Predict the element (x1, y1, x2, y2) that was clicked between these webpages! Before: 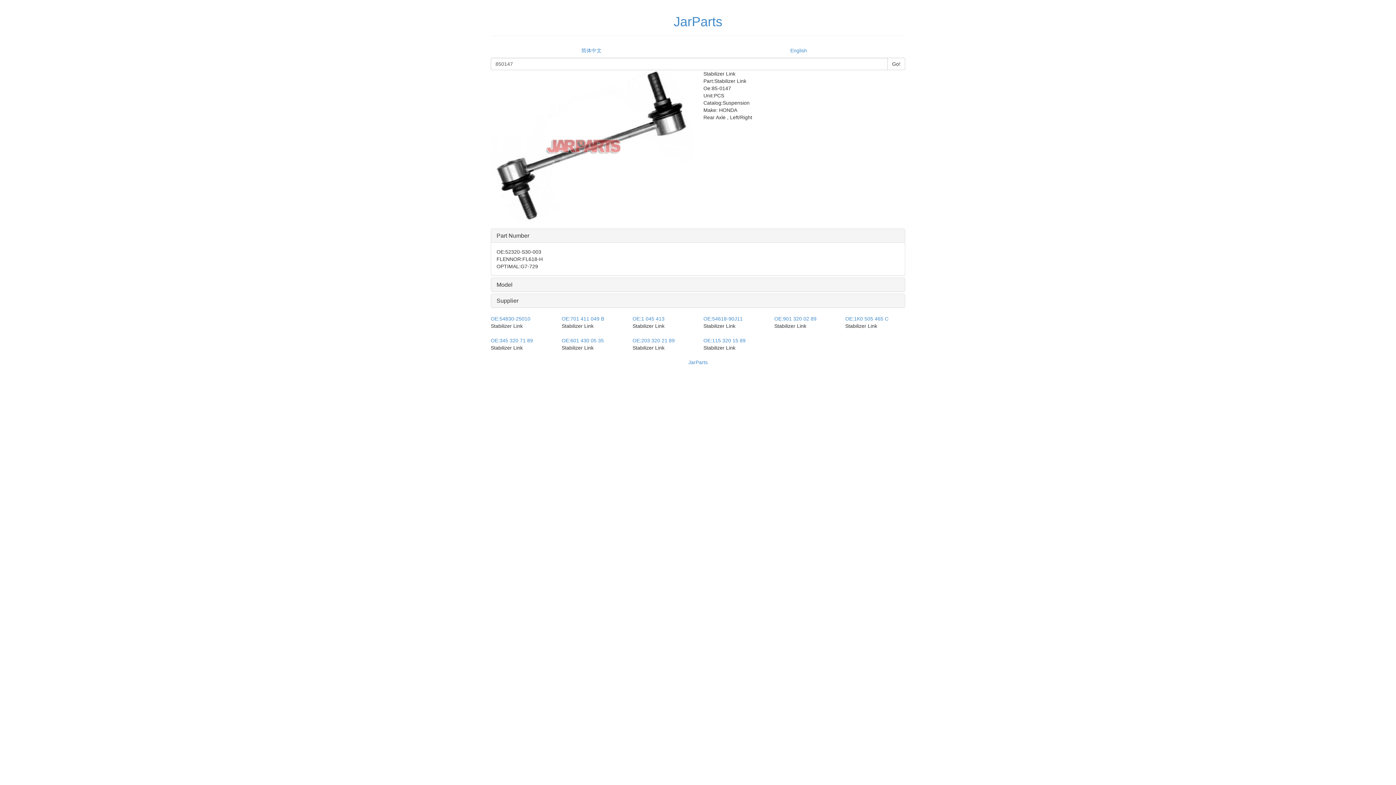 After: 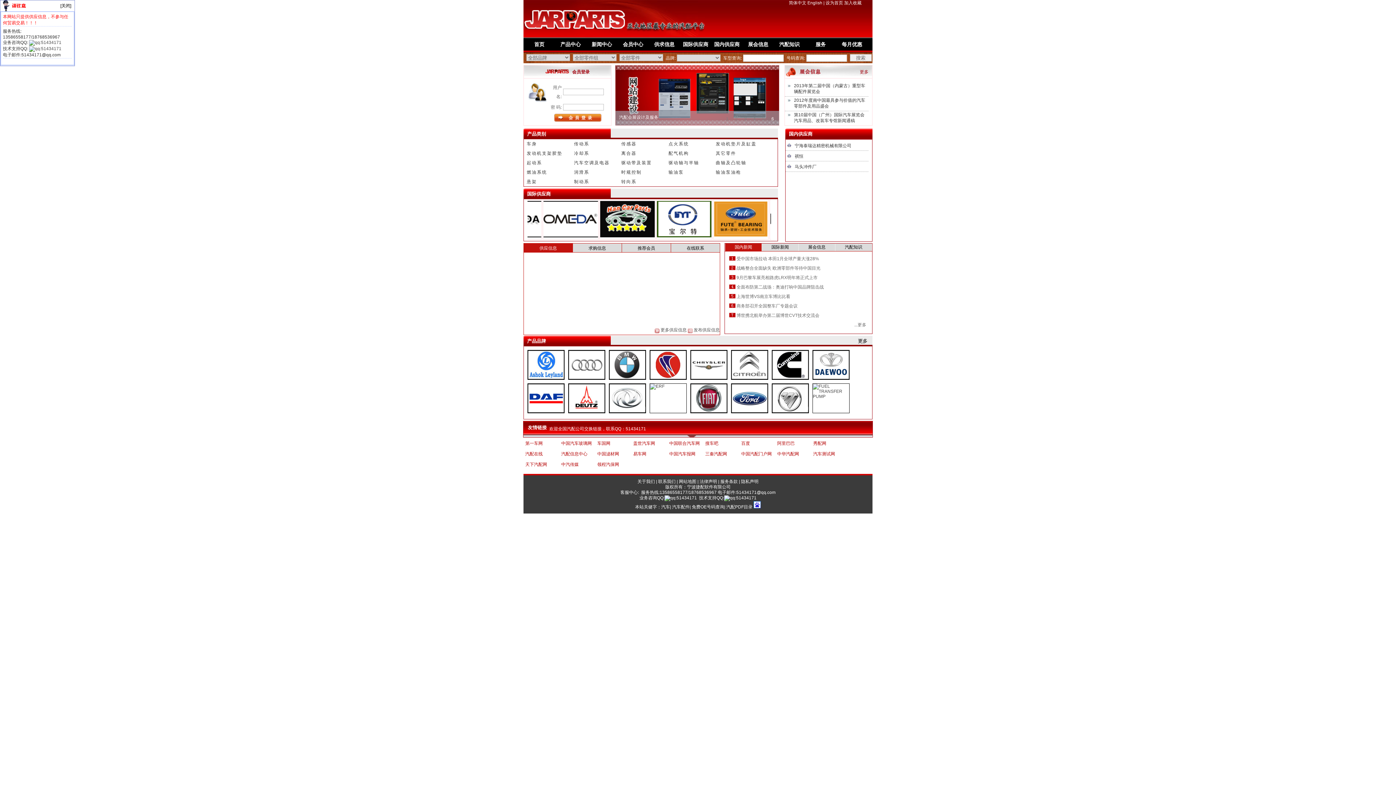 Action: bbox: (688, 359, 707, 365) label: JarParts